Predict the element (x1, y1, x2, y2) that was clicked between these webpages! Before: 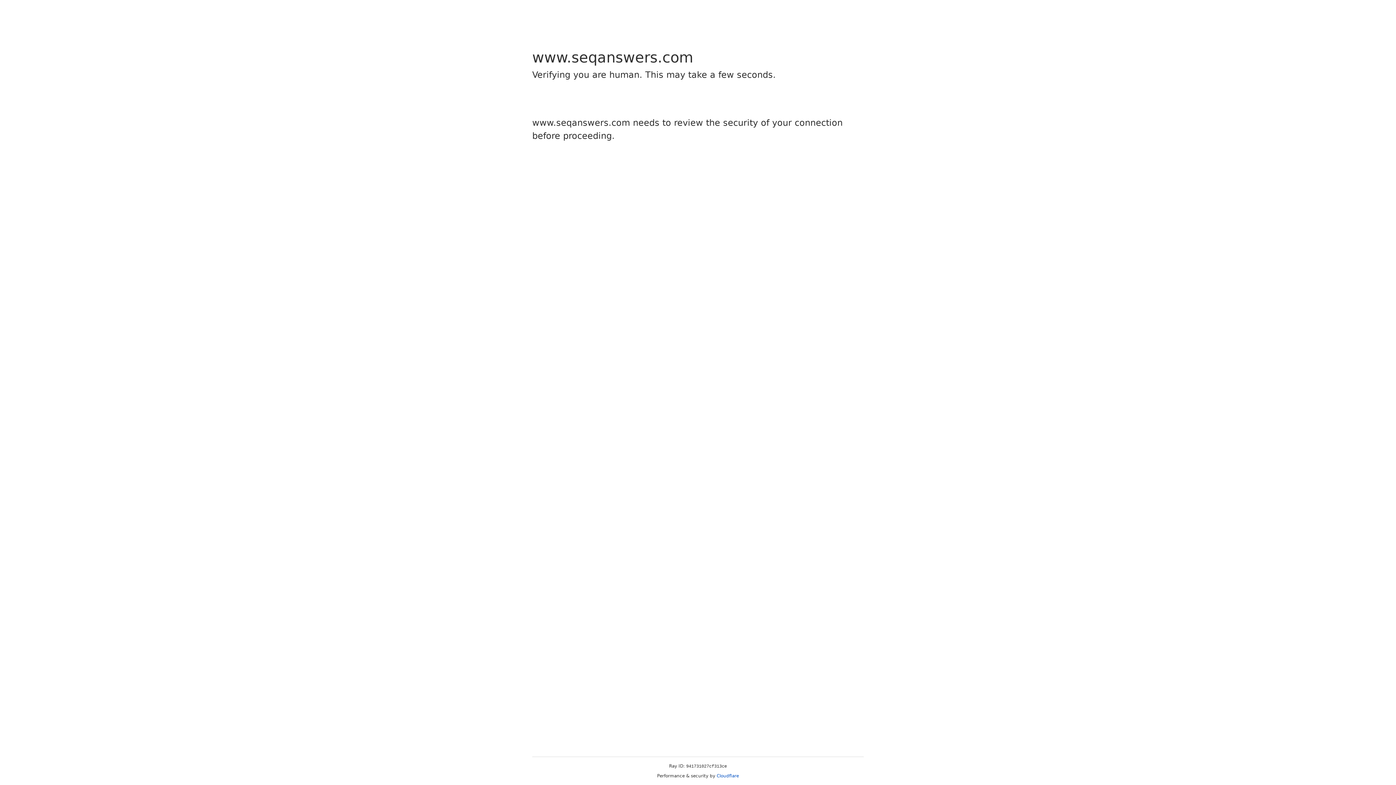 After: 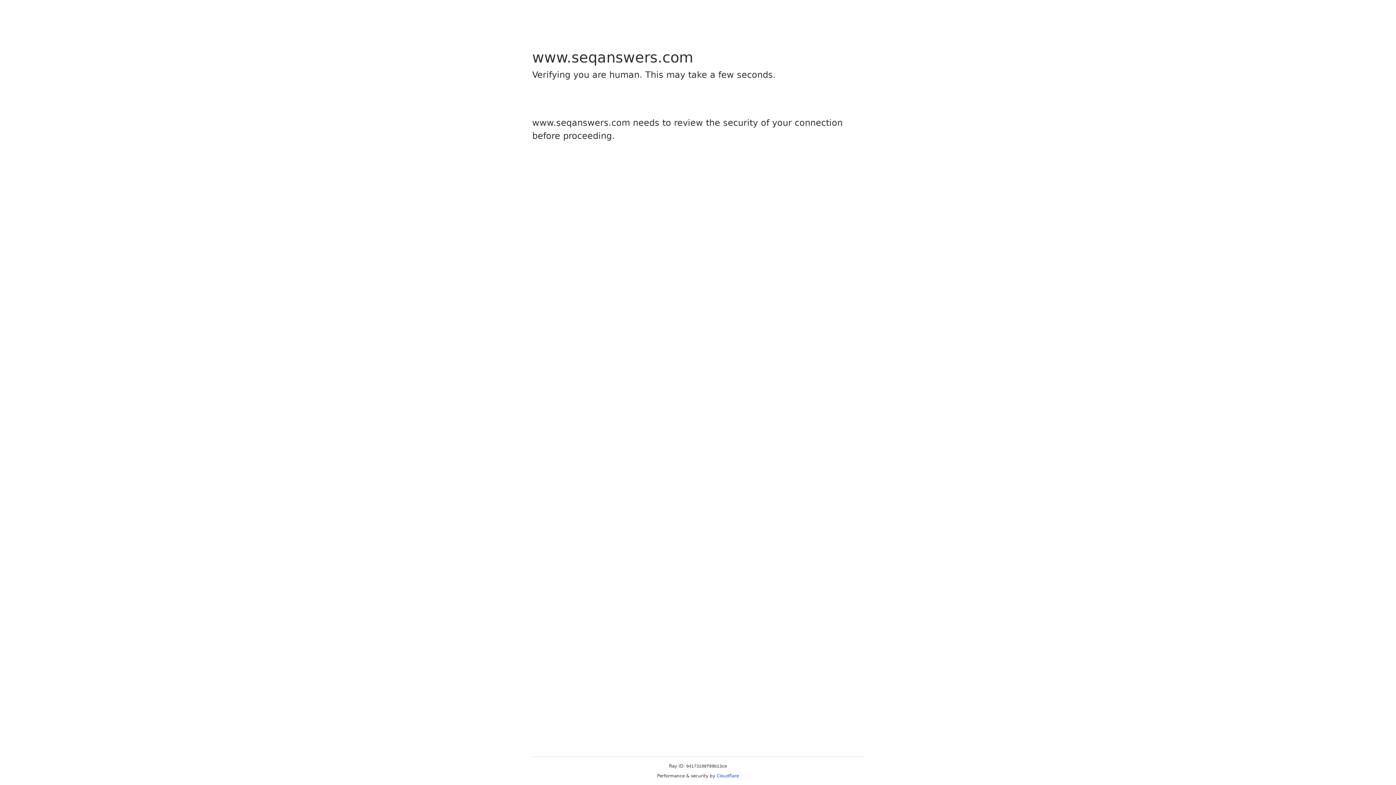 Action: label: Cloudflare bbox: (716, 773, 739, 778)